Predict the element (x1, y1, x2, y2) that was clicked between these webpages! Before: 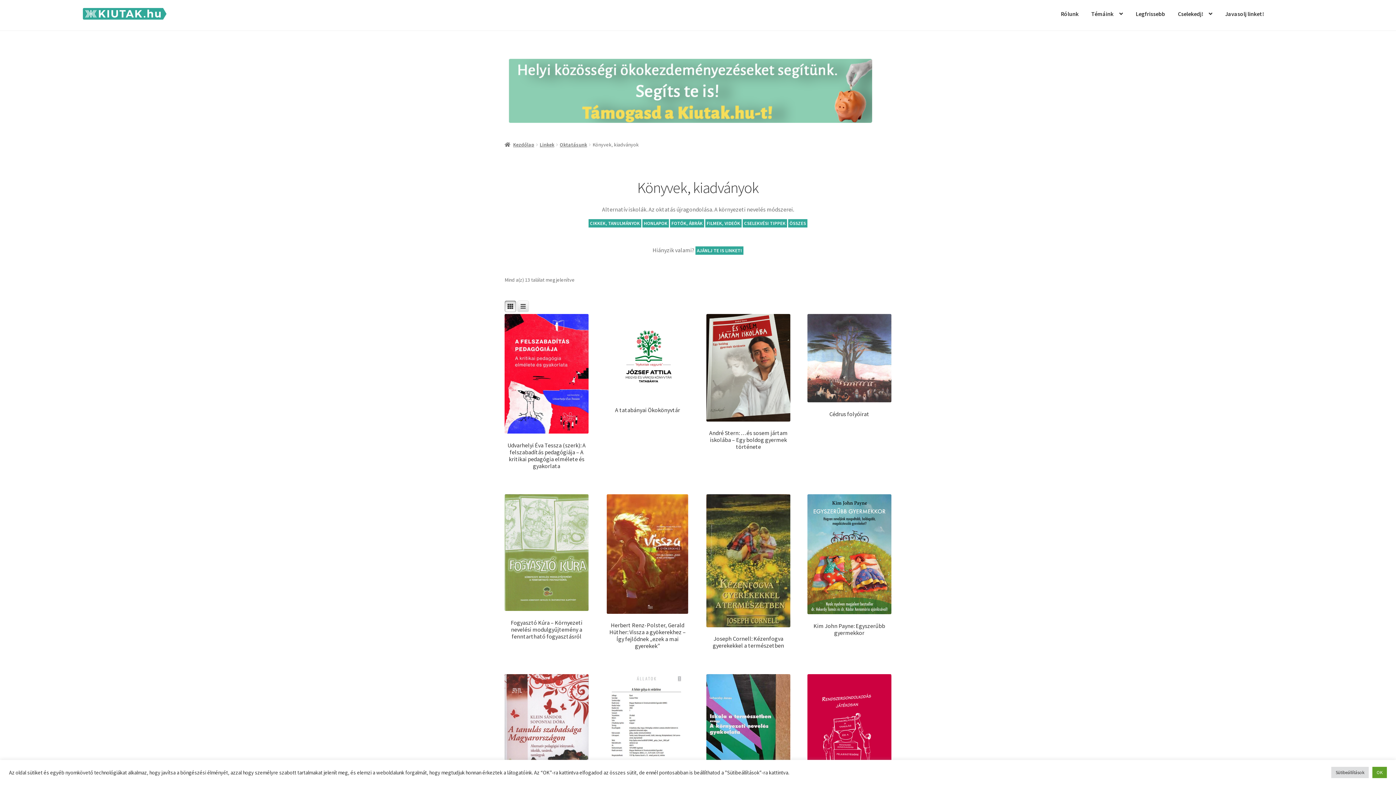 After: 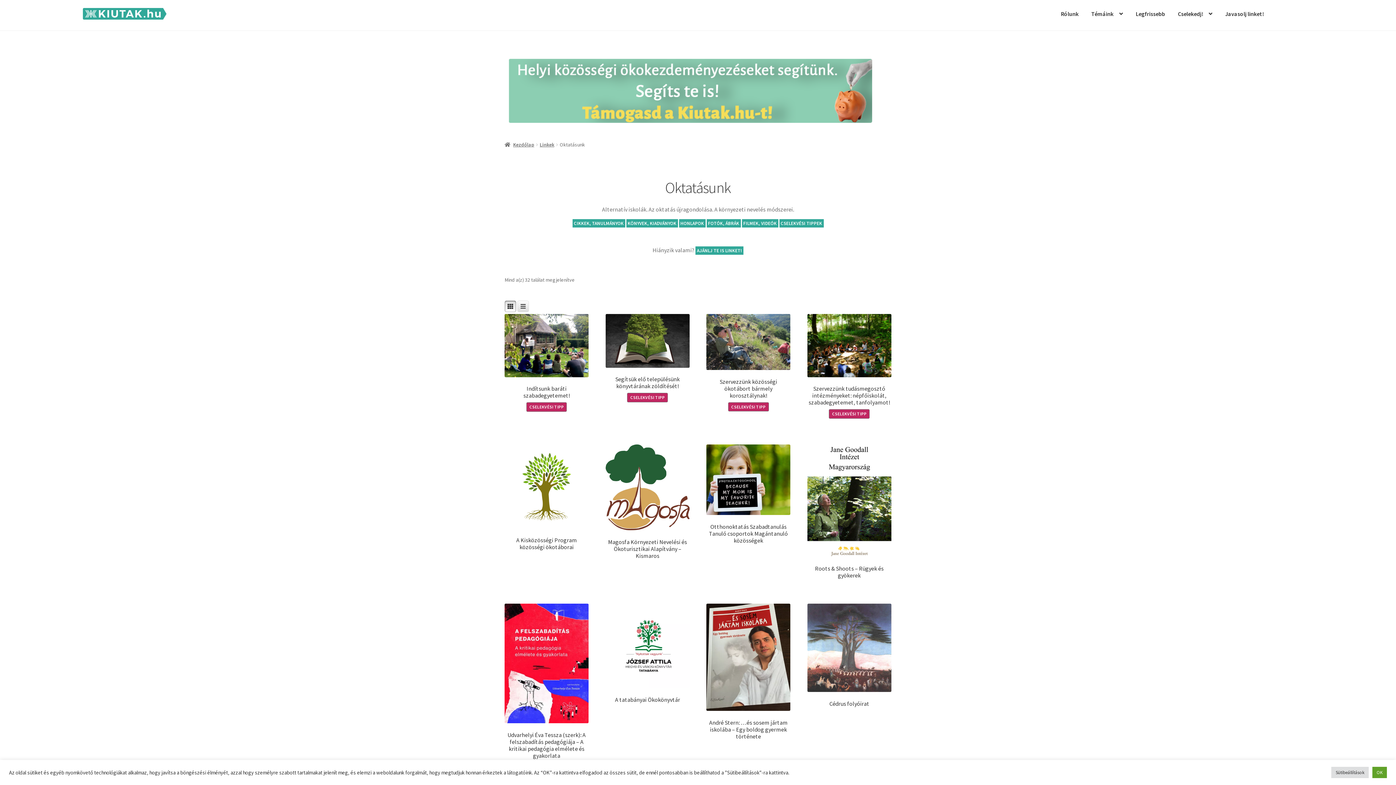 Action: label: Oktatásunk bbox: (559, 141, 587, 148)